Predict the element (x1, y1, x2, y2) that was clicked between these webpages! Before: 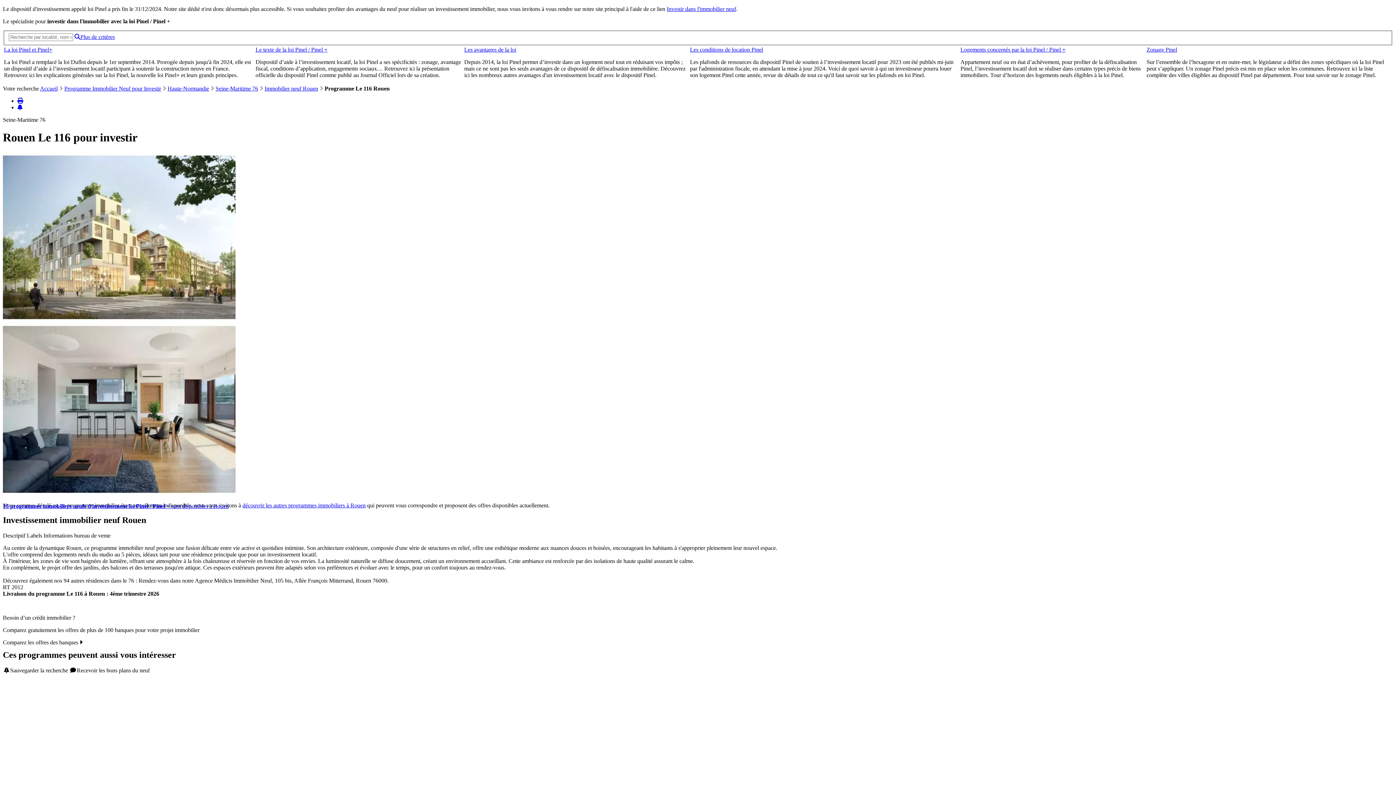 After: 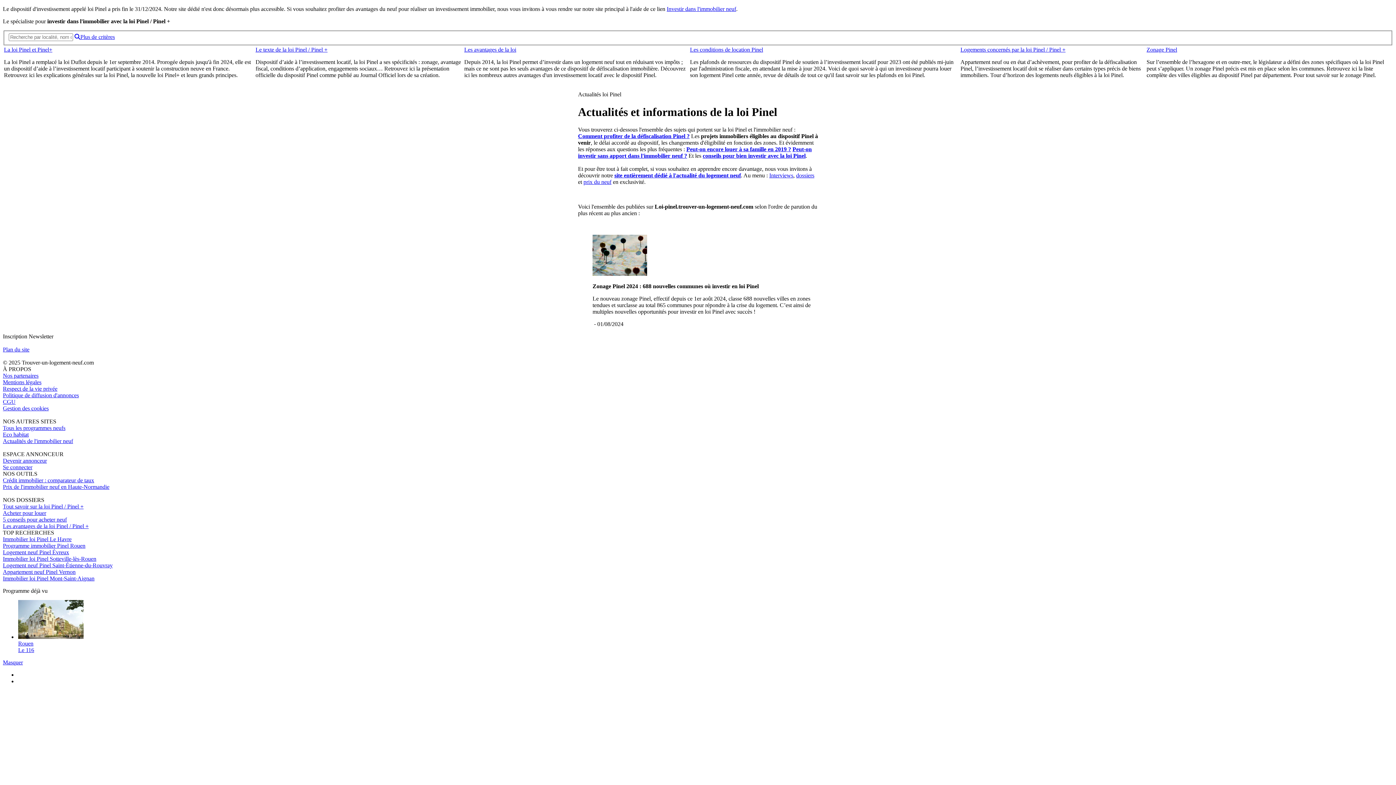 Action: label: Les avantages de la loi bbox: (464, 46, 516, 52)